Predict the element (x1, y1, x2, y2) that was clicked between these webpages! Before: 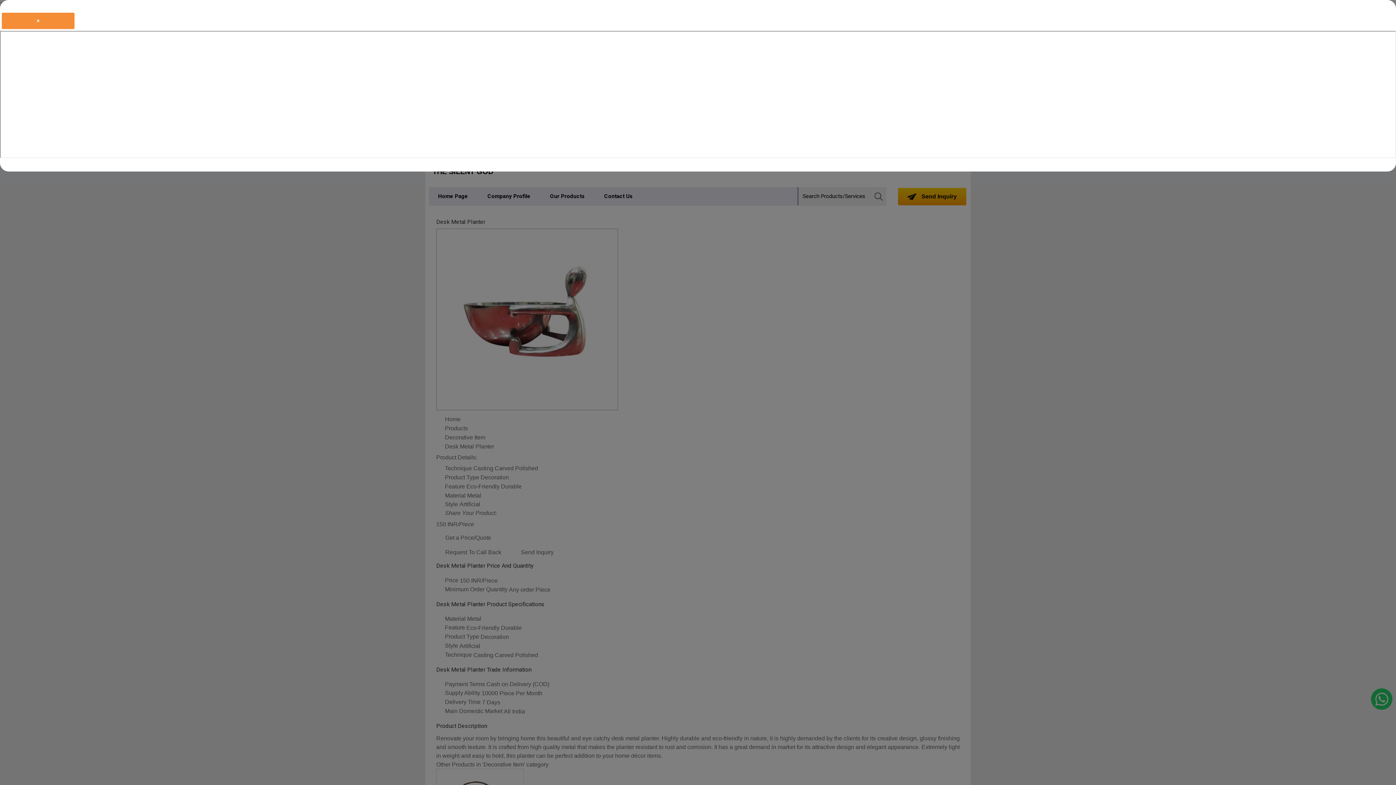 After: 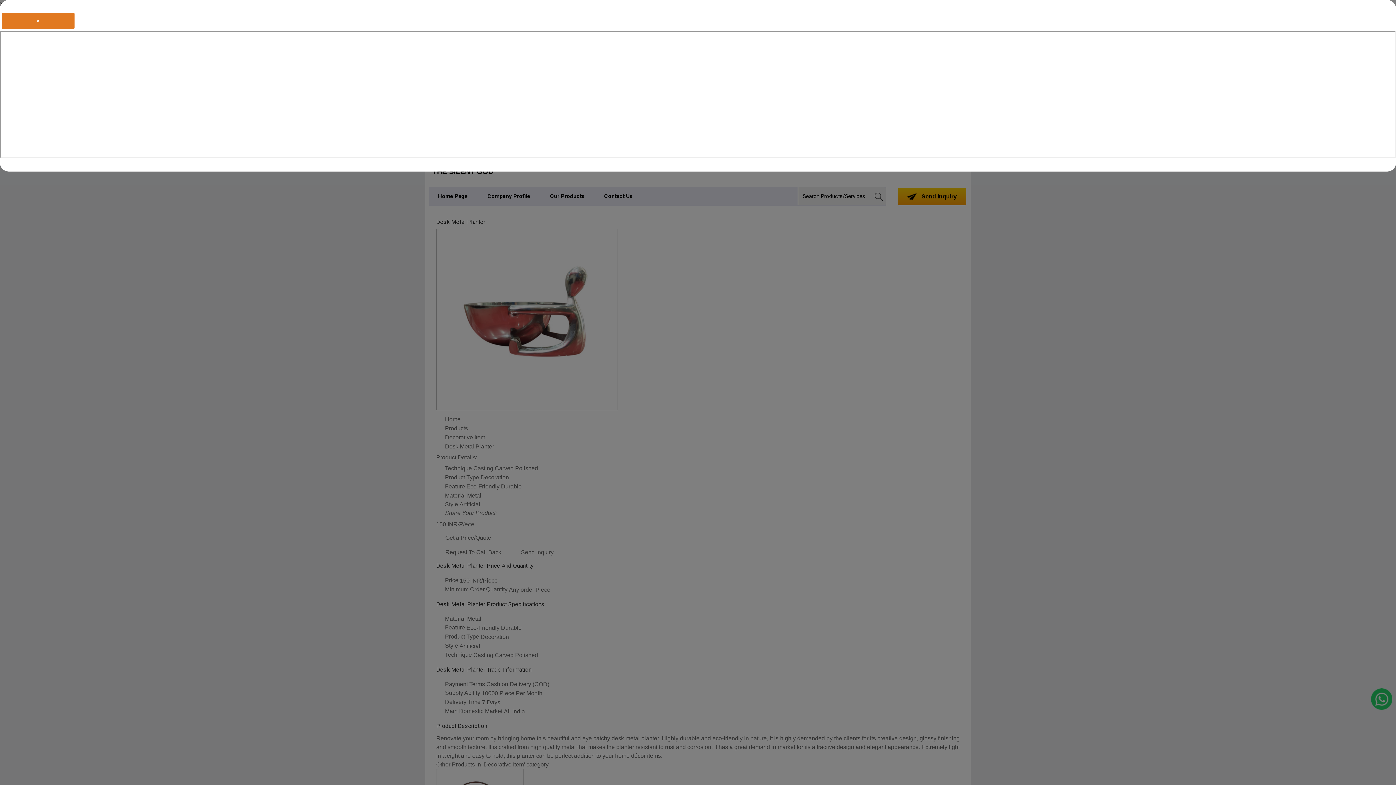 Action: label: × bbox: (1, 12, 74, 29)